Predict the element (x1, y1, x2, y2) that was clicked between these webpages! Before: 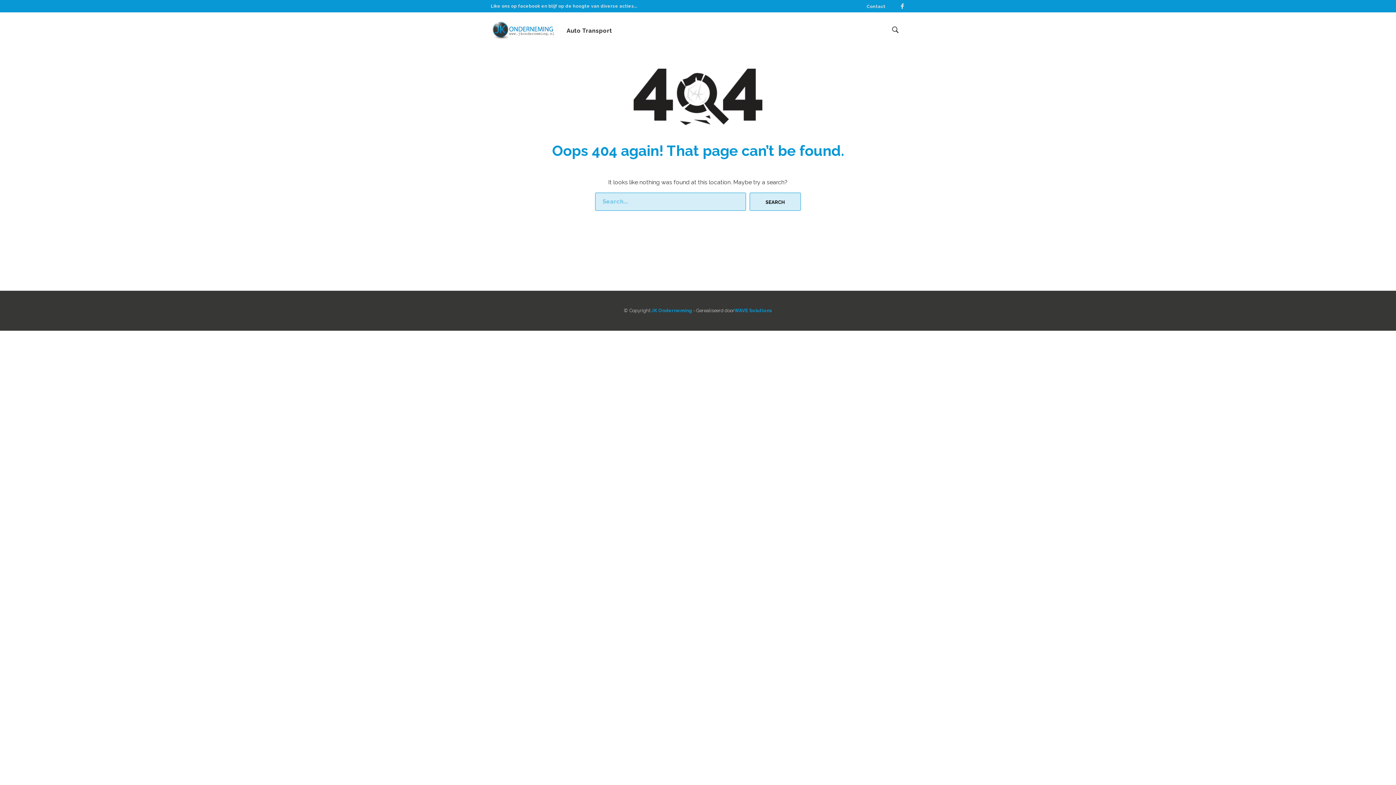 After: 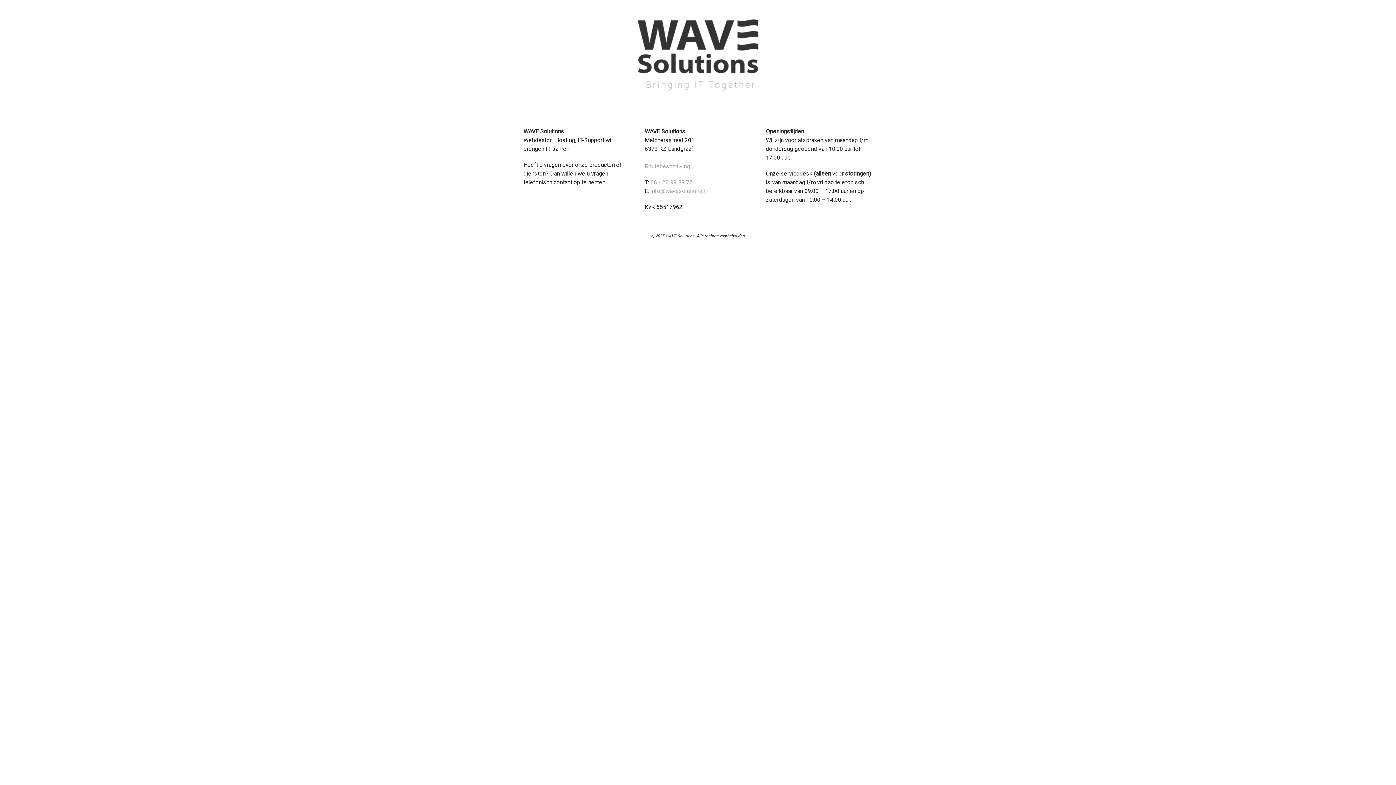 Action: label: WAVE Solutions bbox: (734, 308, 772, 313)